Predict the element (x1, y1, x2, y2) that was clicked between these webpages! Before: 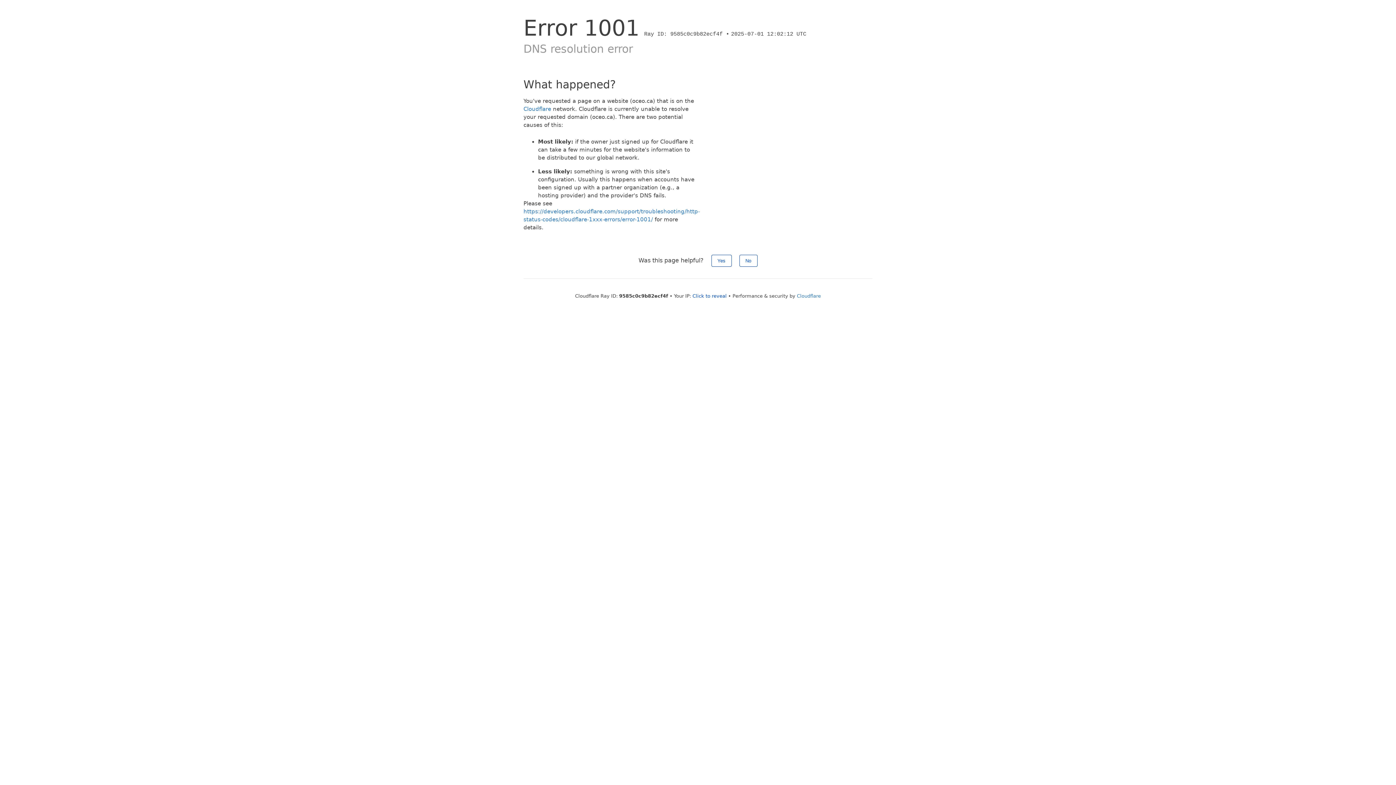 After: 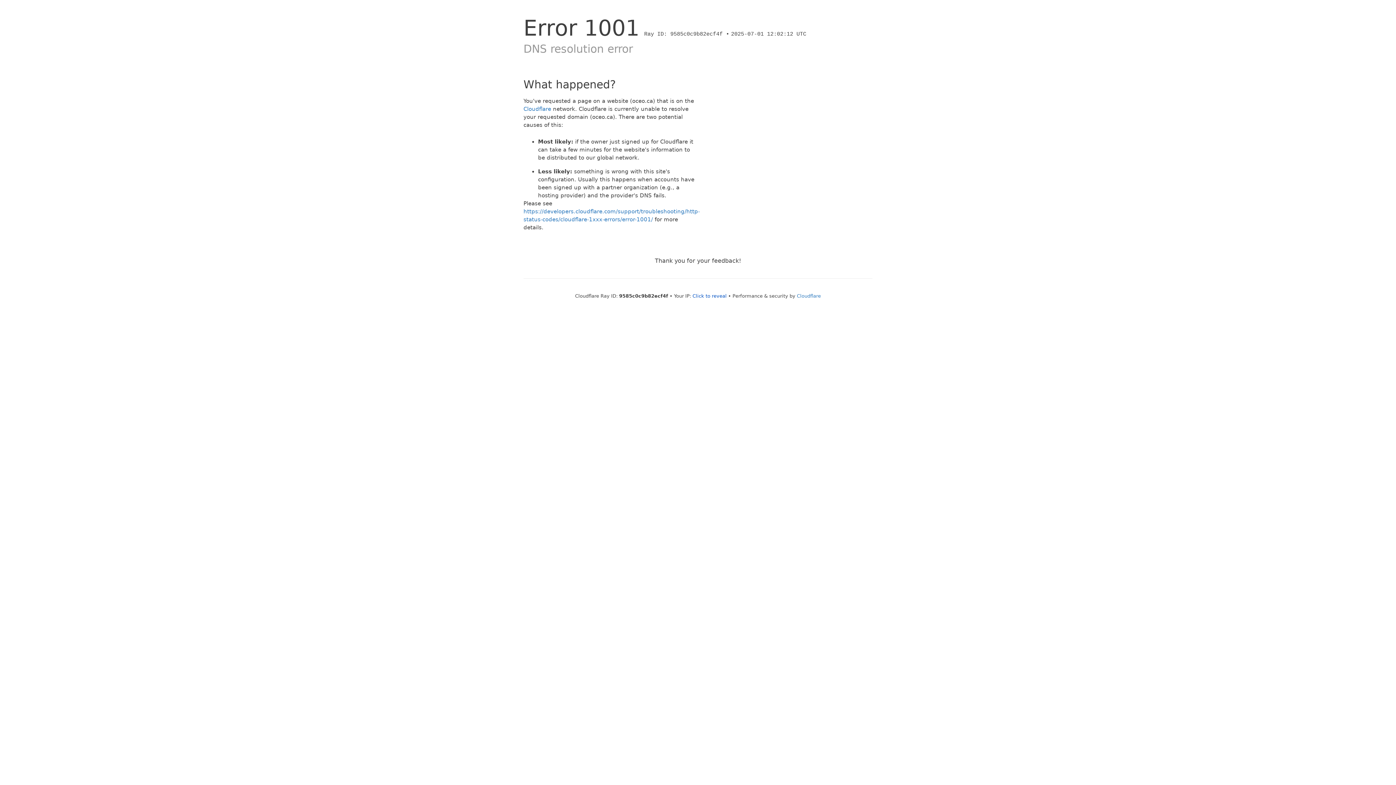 Action: label: No bbox: (739, 254, 757, 266)